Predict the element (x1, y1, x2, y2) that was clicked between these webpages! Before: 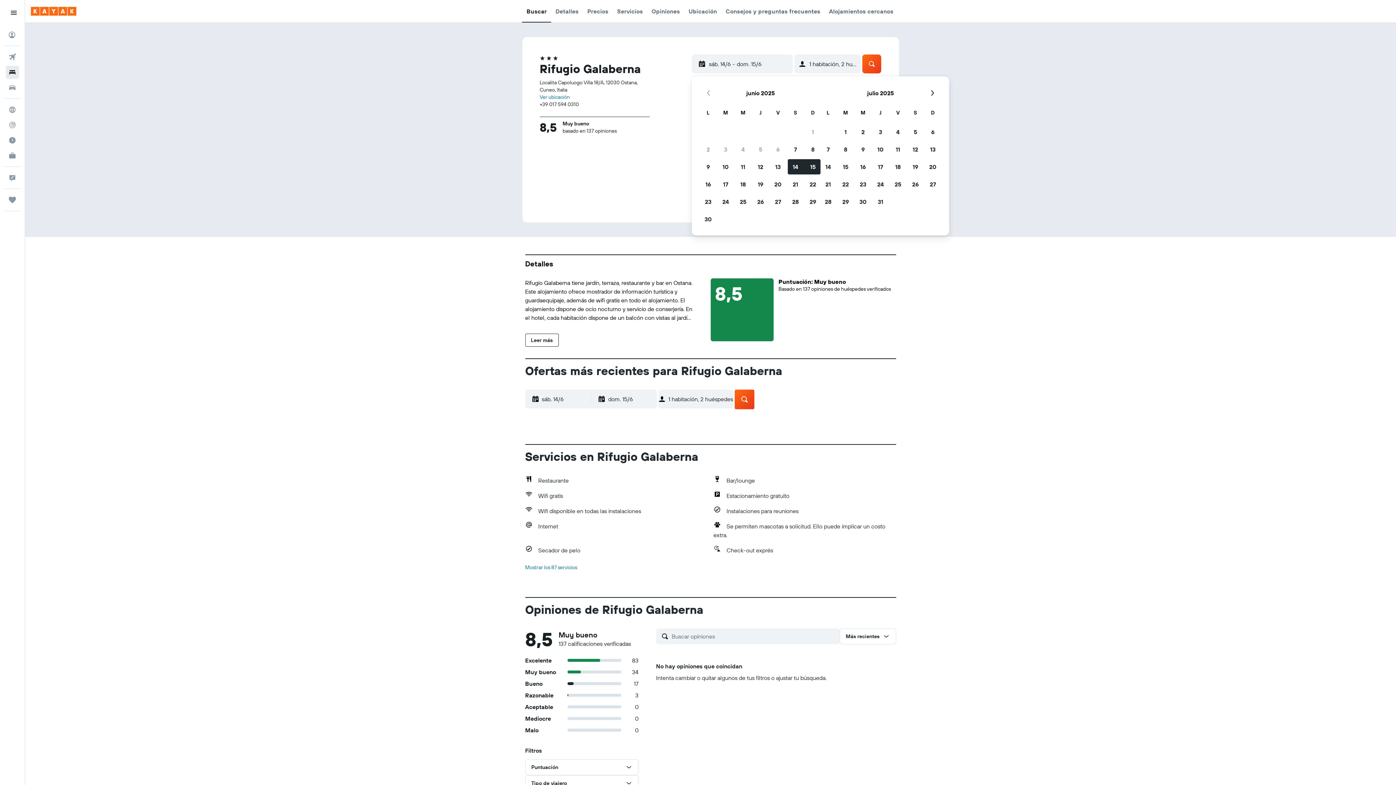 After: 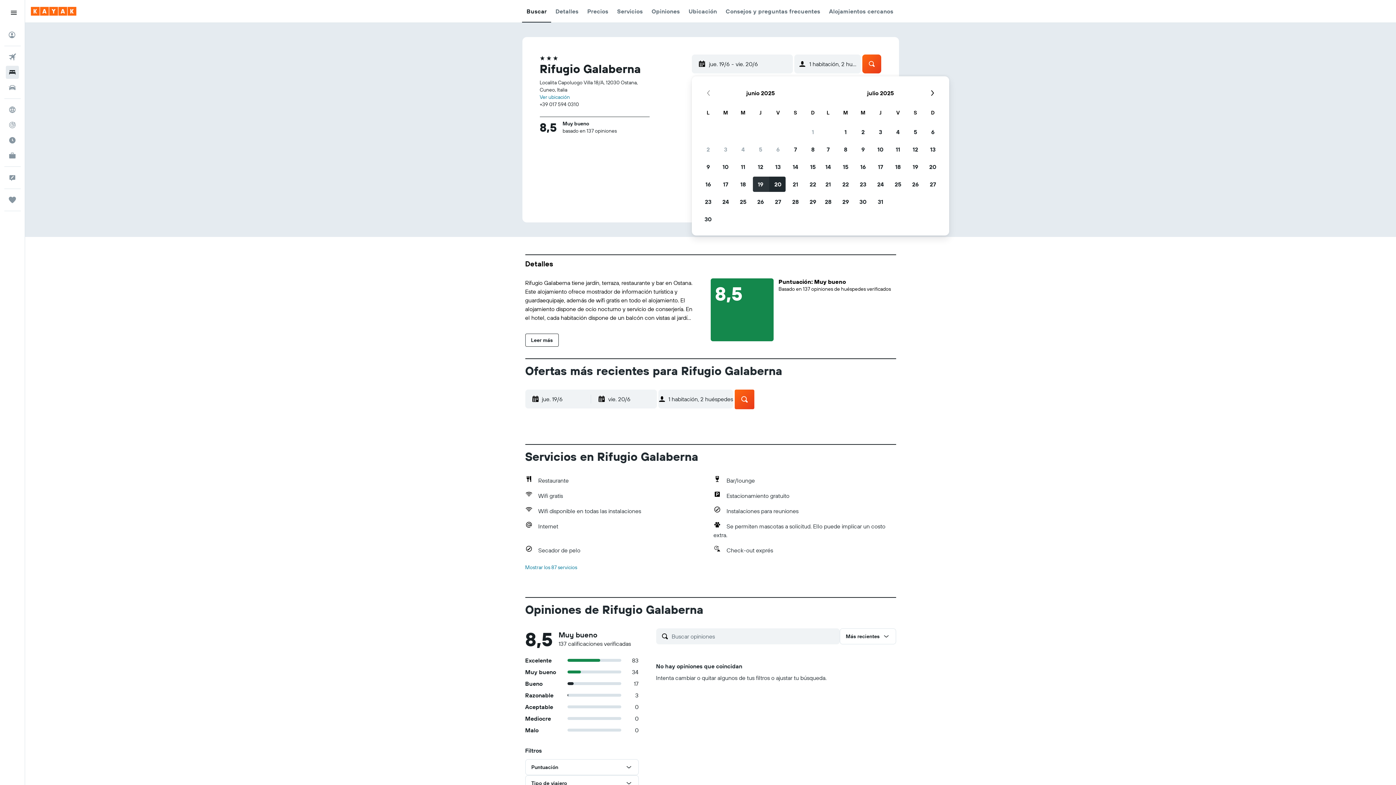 Action: label: 19 de junio de 2025 bbox: (752, 175, 769, 193)